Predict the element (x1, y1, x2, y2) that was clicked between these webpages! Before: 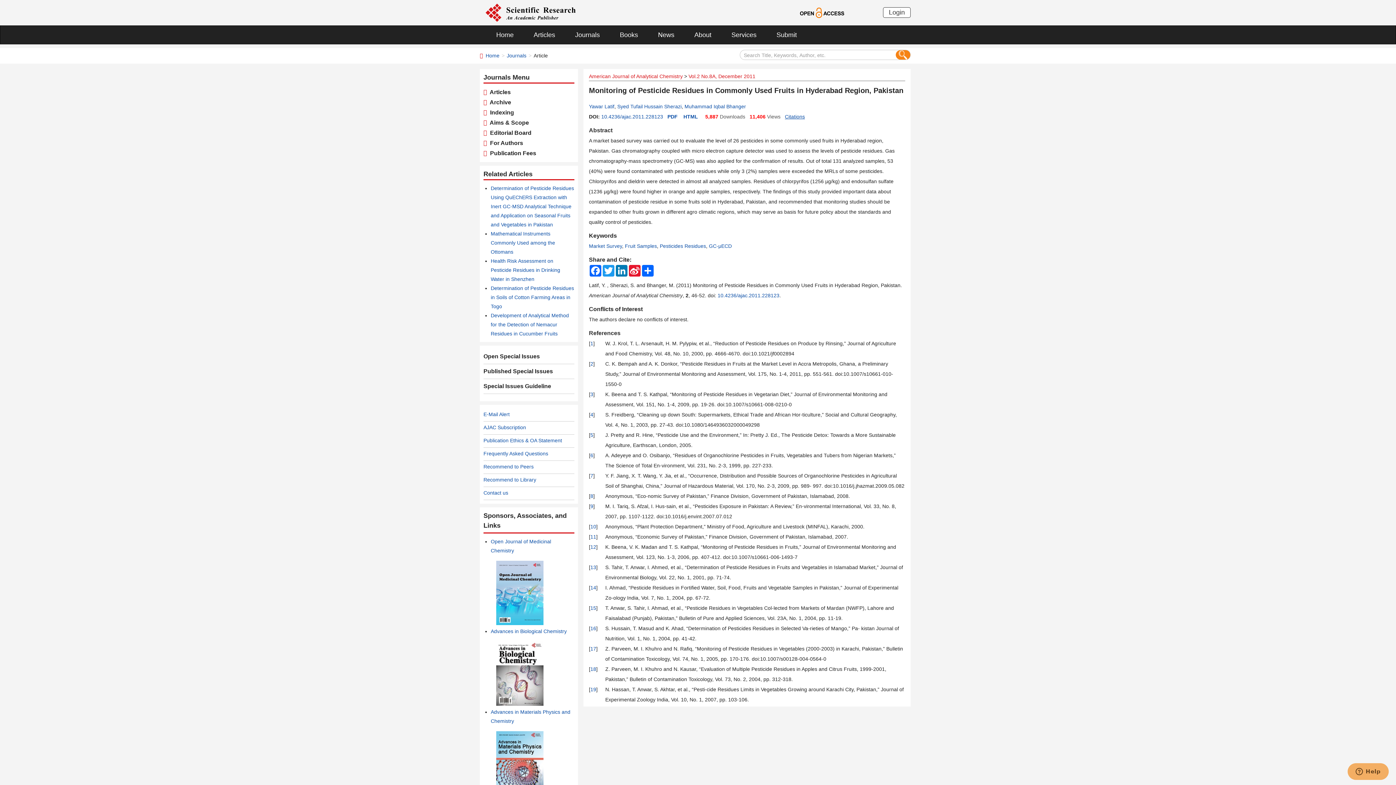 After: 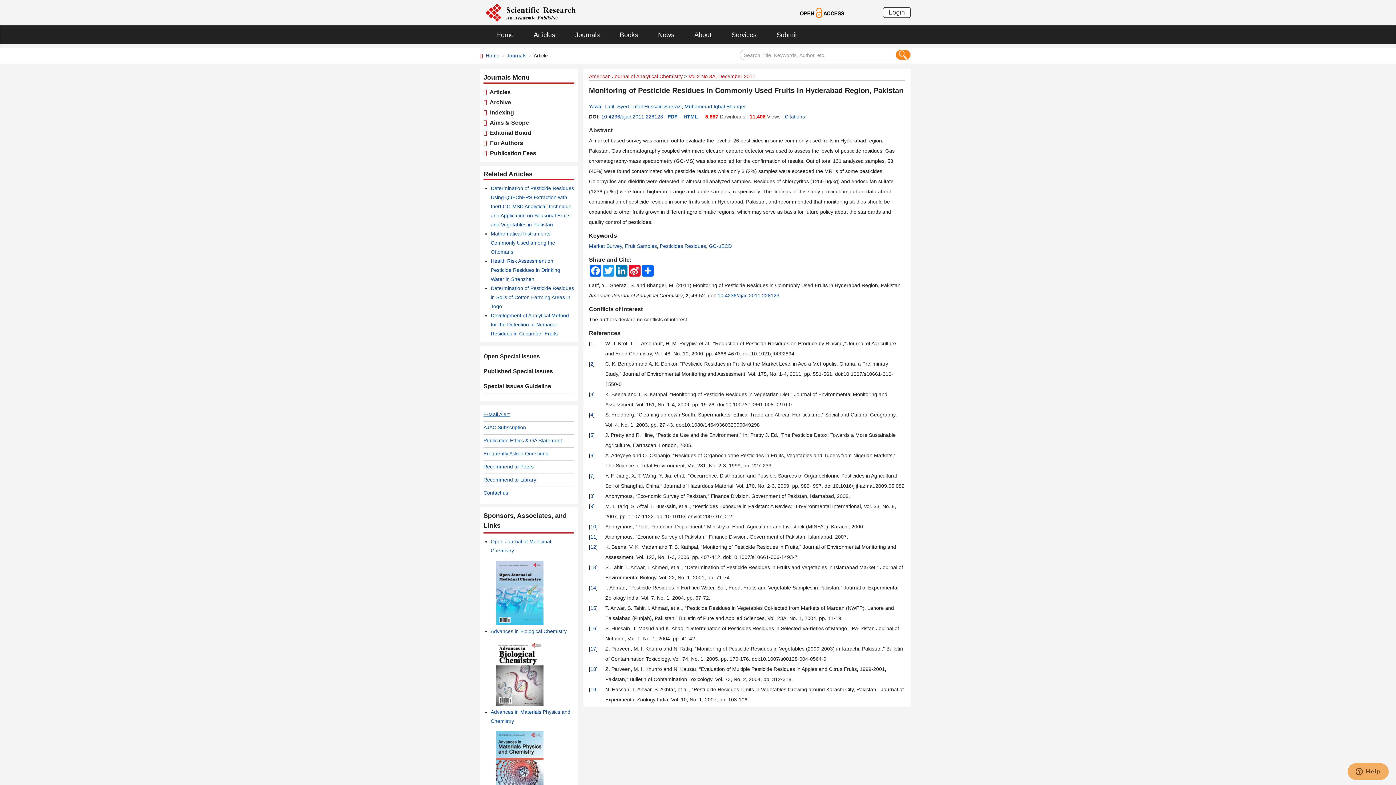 Action: label: E-Mail Alert bbox: (483, 411, 509, 417)